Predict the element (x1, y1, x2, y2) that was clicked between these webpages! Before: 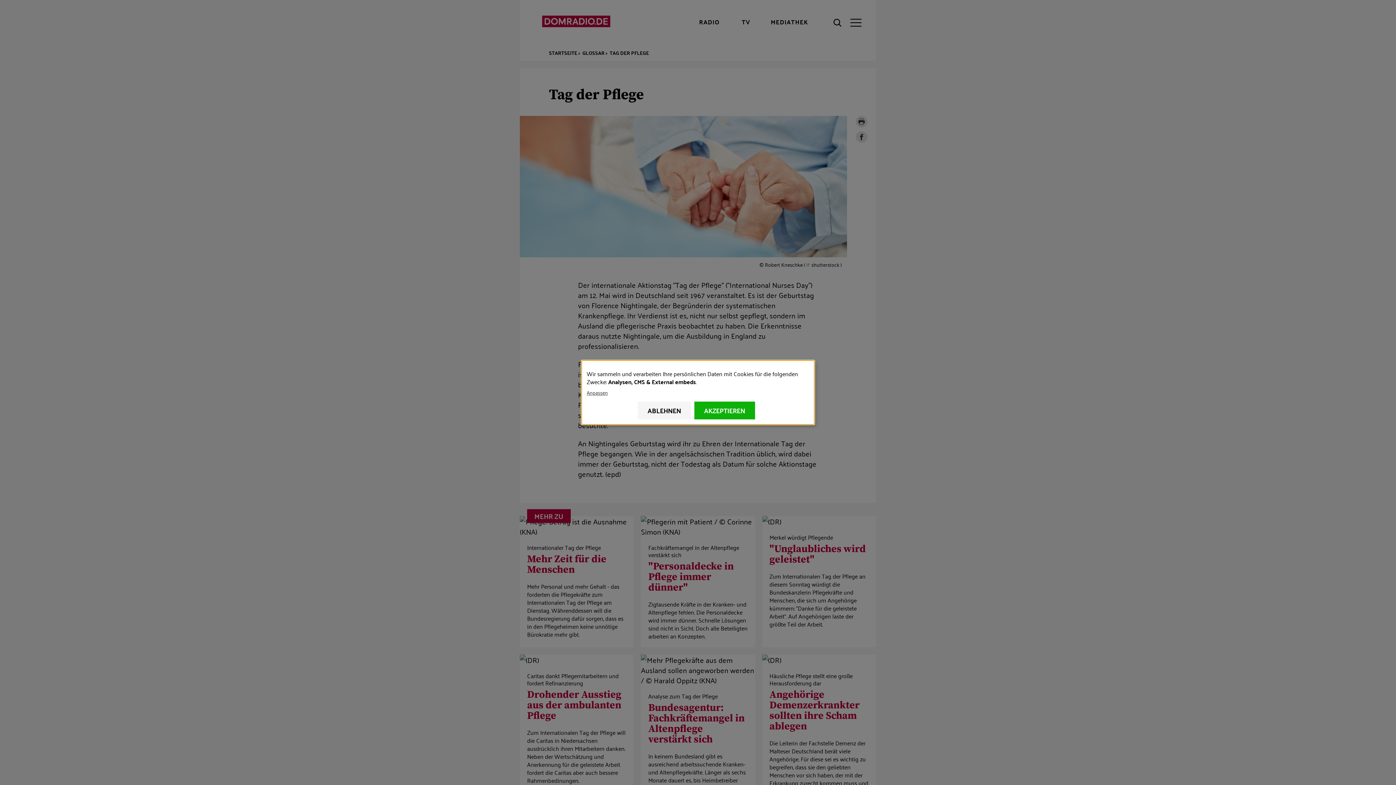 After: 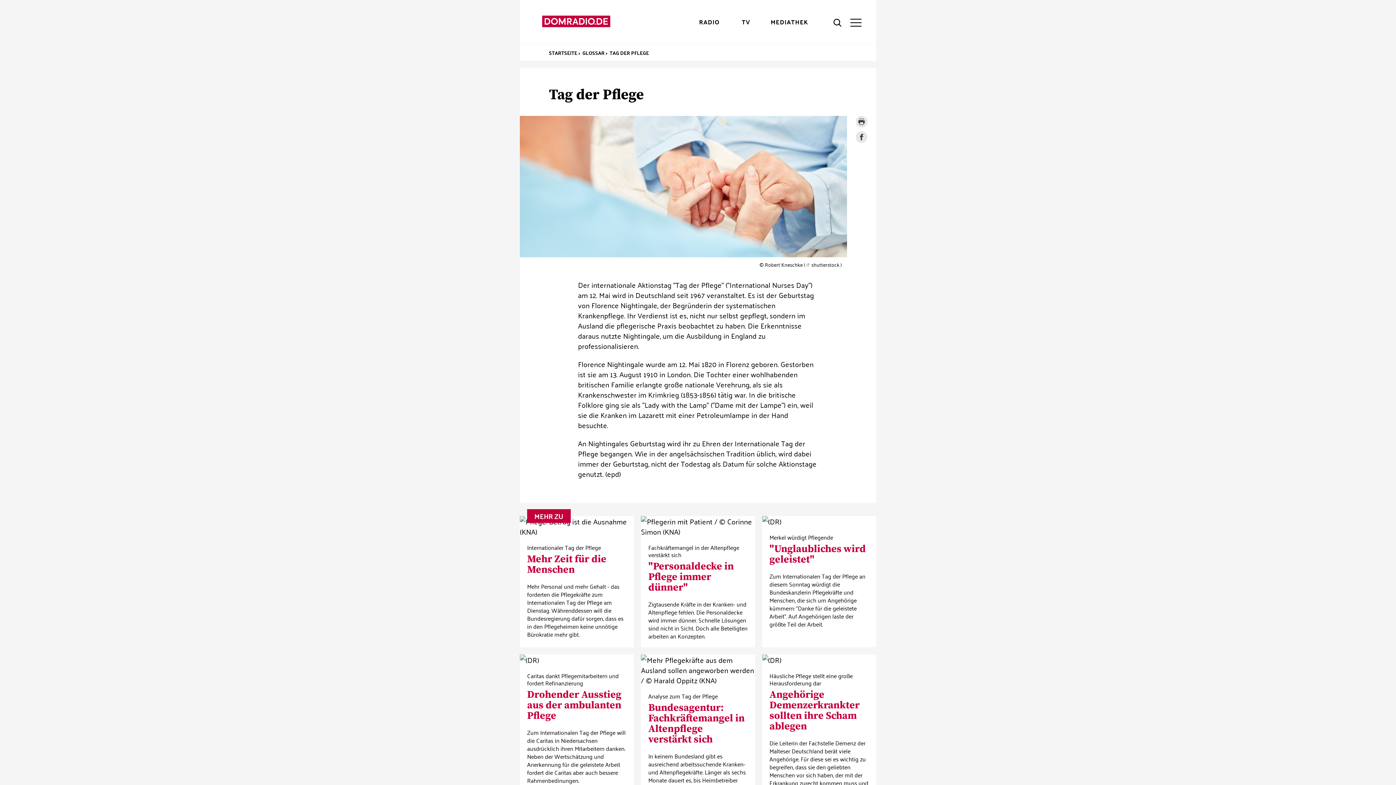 Action: label: ABLEHNEN bbox: (637, 401, 691, 419)